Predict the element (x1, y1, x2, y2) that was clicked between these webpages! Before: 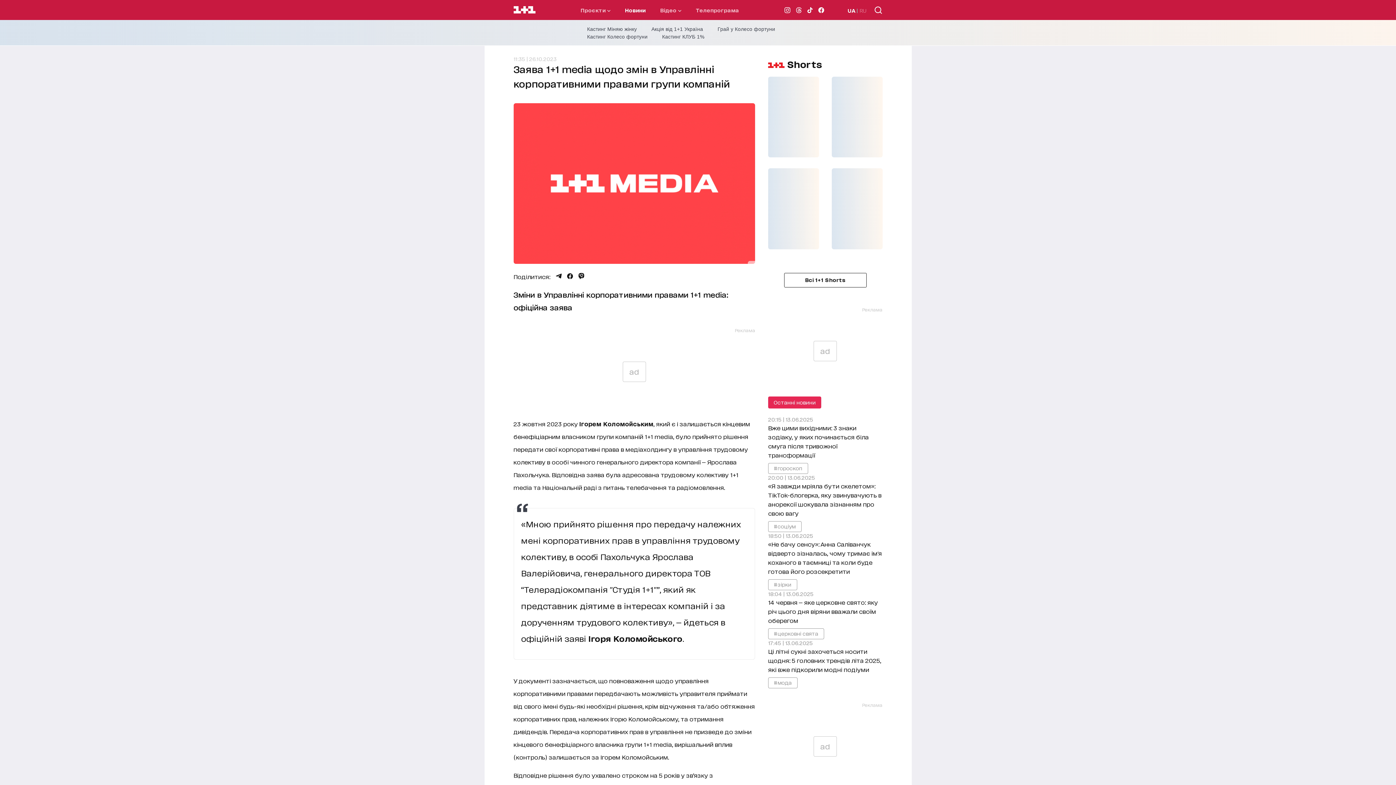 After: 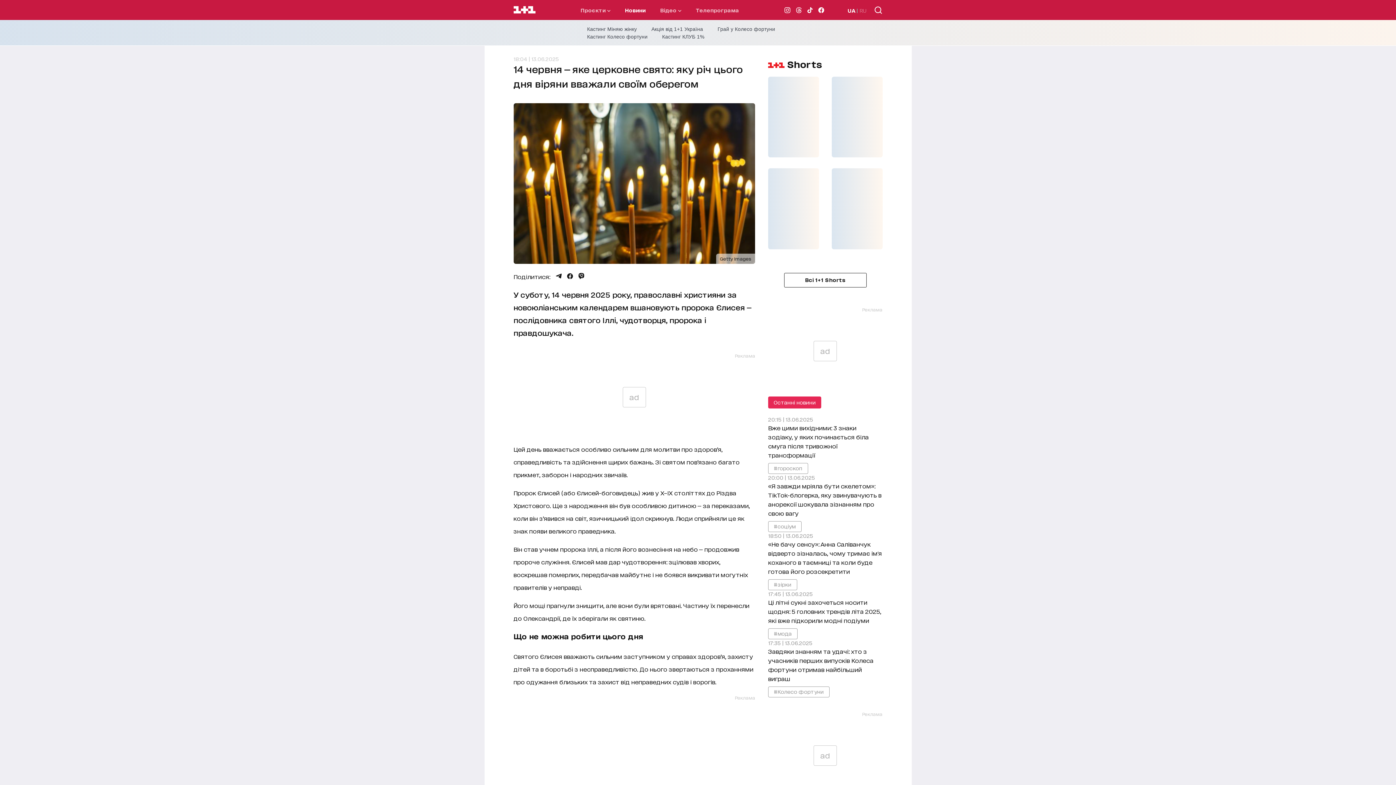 Action: bbox: (768, 590, 882, 625) label: 18:04 | 13.06.2025
14 червня — яке церковне свято: яку річ цього дня віряни вважали своїм оберегом